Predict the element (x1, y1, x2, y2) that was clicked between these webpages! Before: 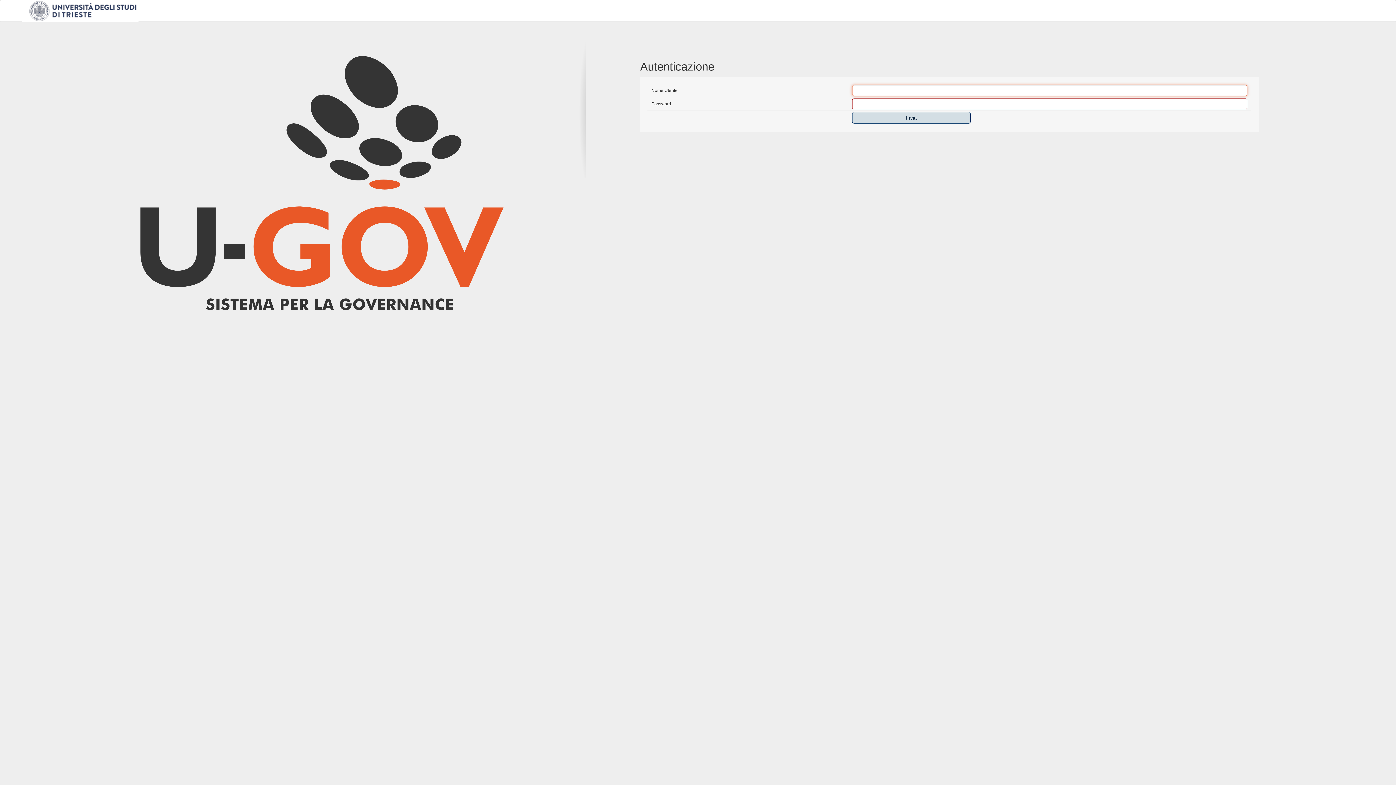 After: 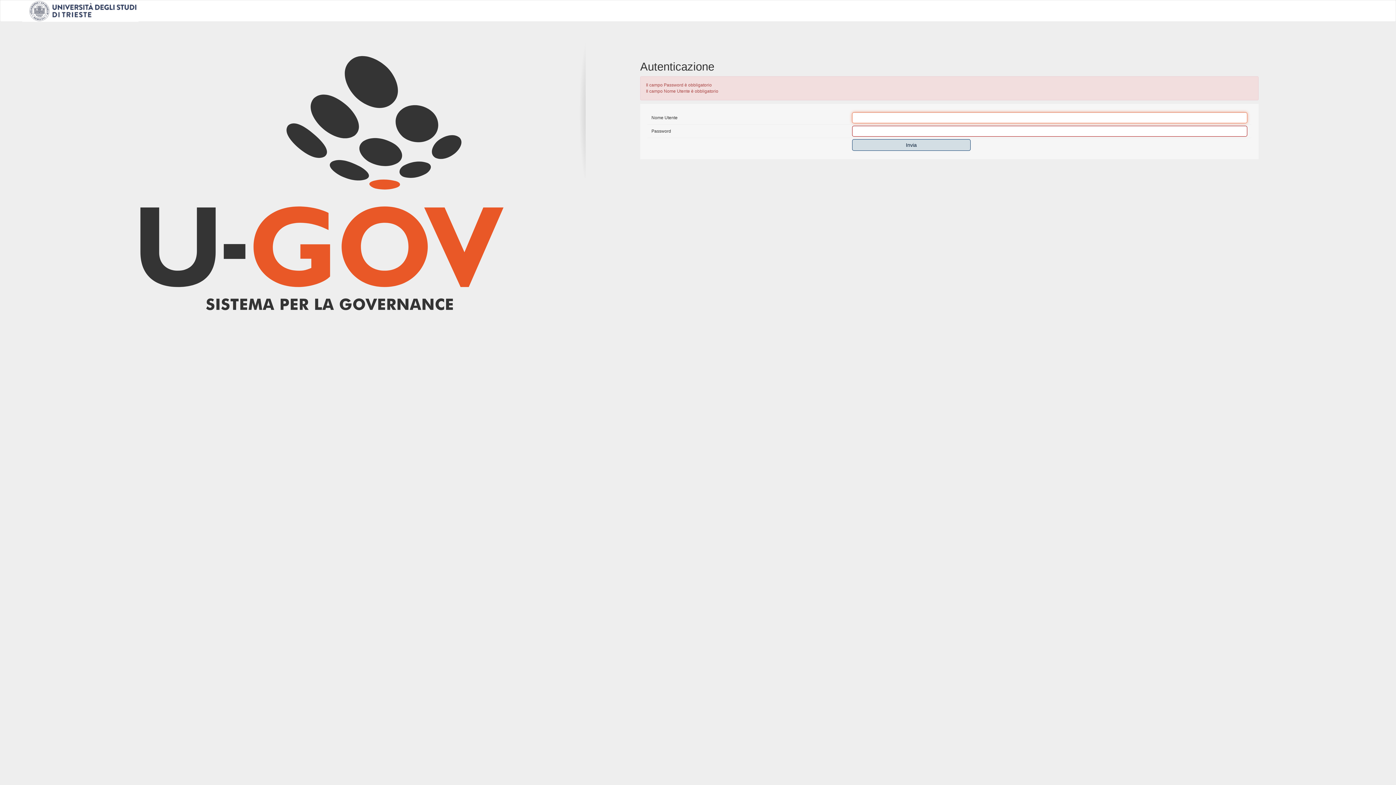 Action: label: Invia bbox: (852, 112, 970, 123)